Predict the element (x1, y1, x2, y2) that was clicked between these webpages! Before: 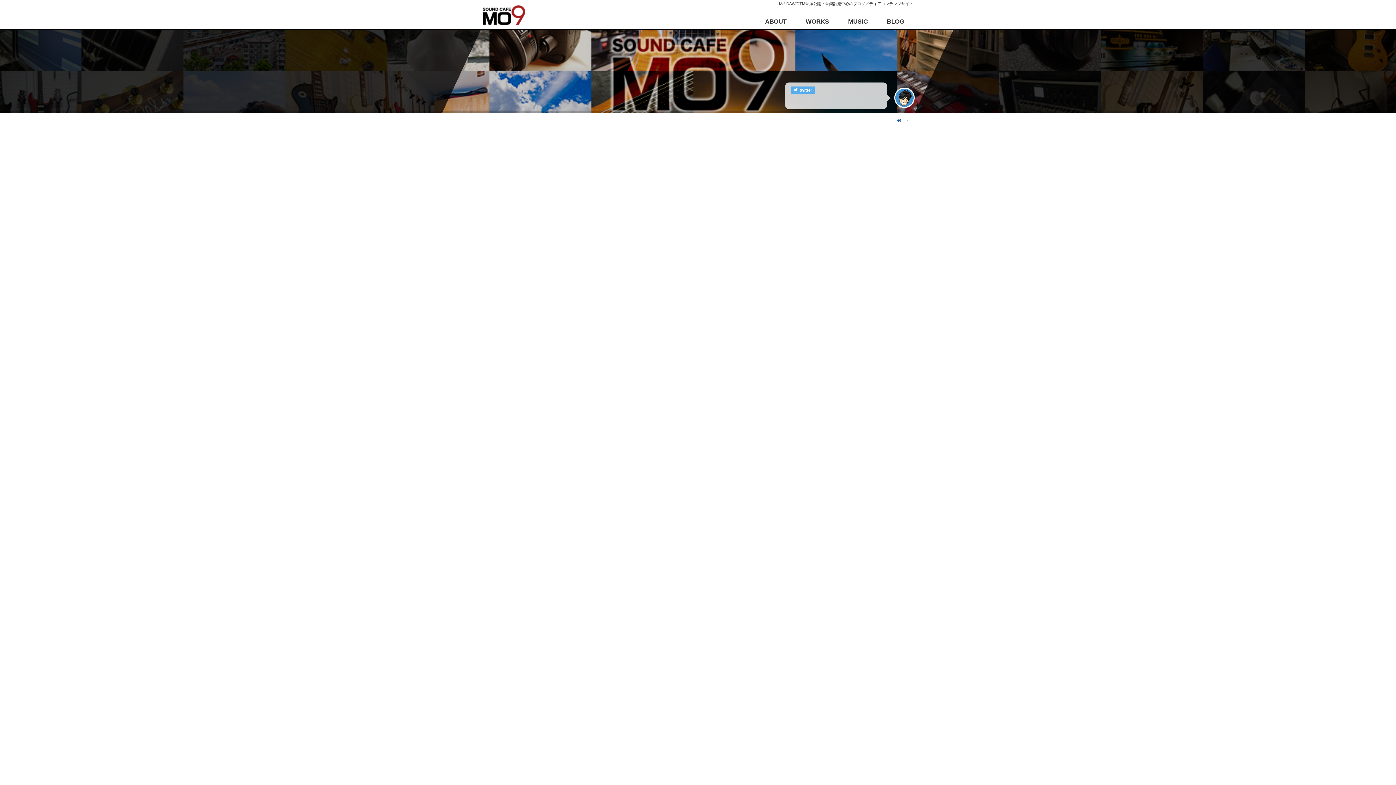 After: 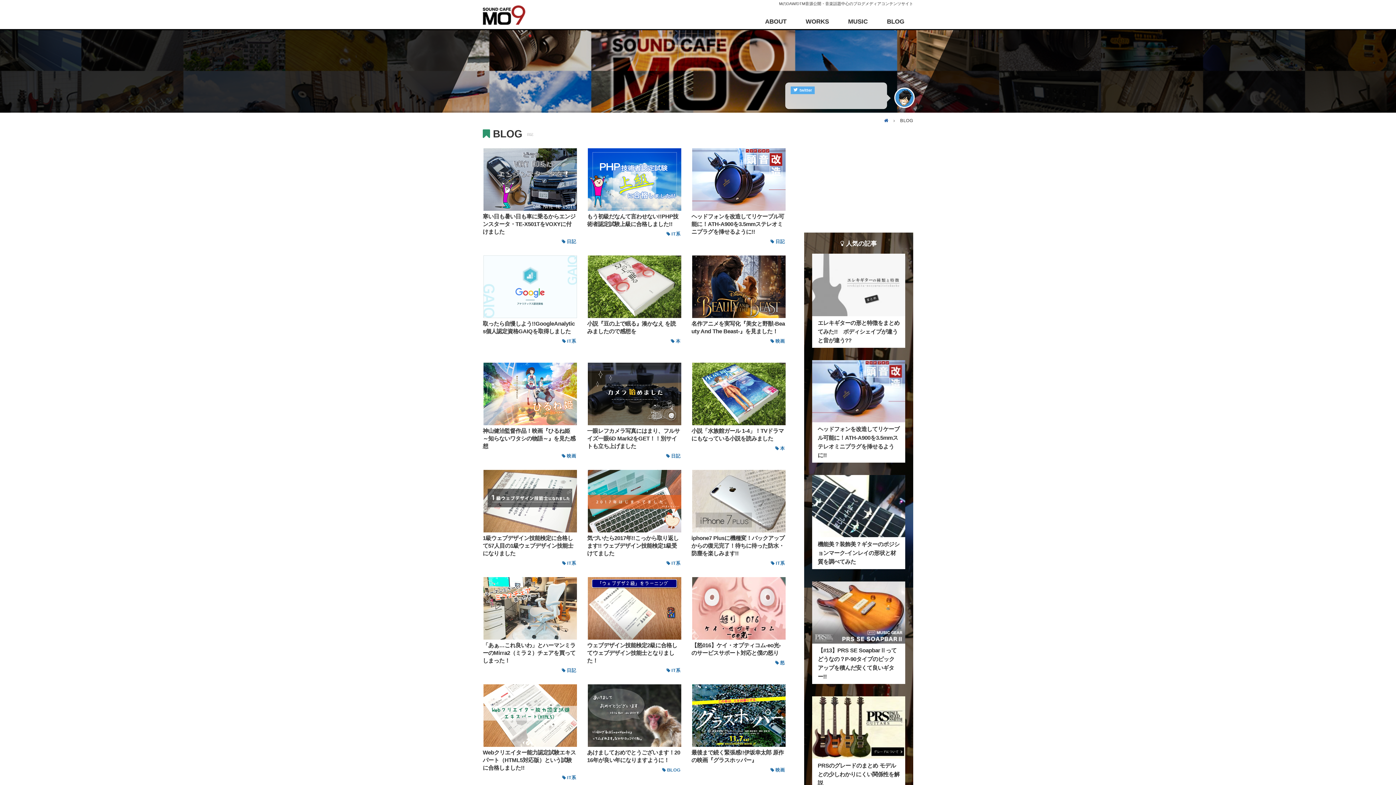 Action: bbox: (885, 16, 905, 30) label: BLOG